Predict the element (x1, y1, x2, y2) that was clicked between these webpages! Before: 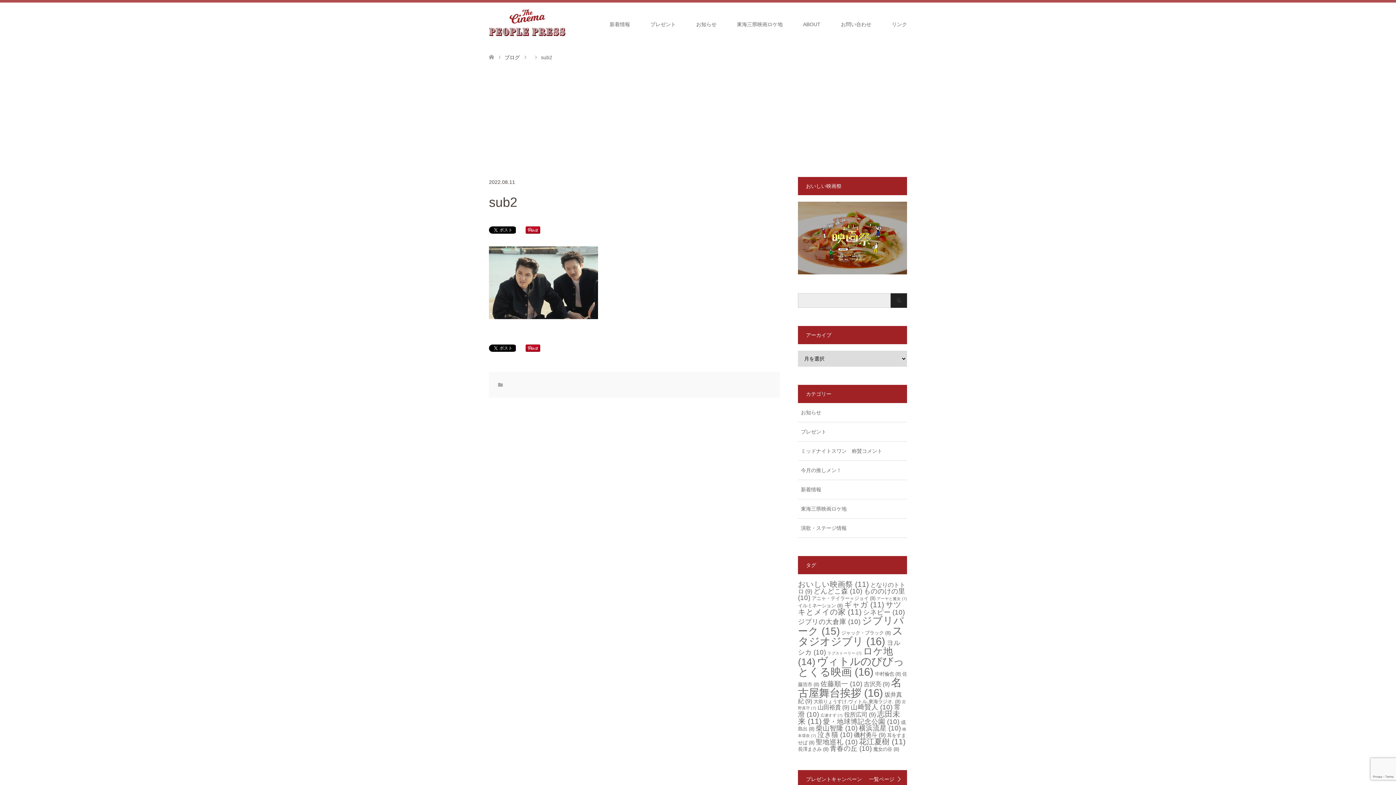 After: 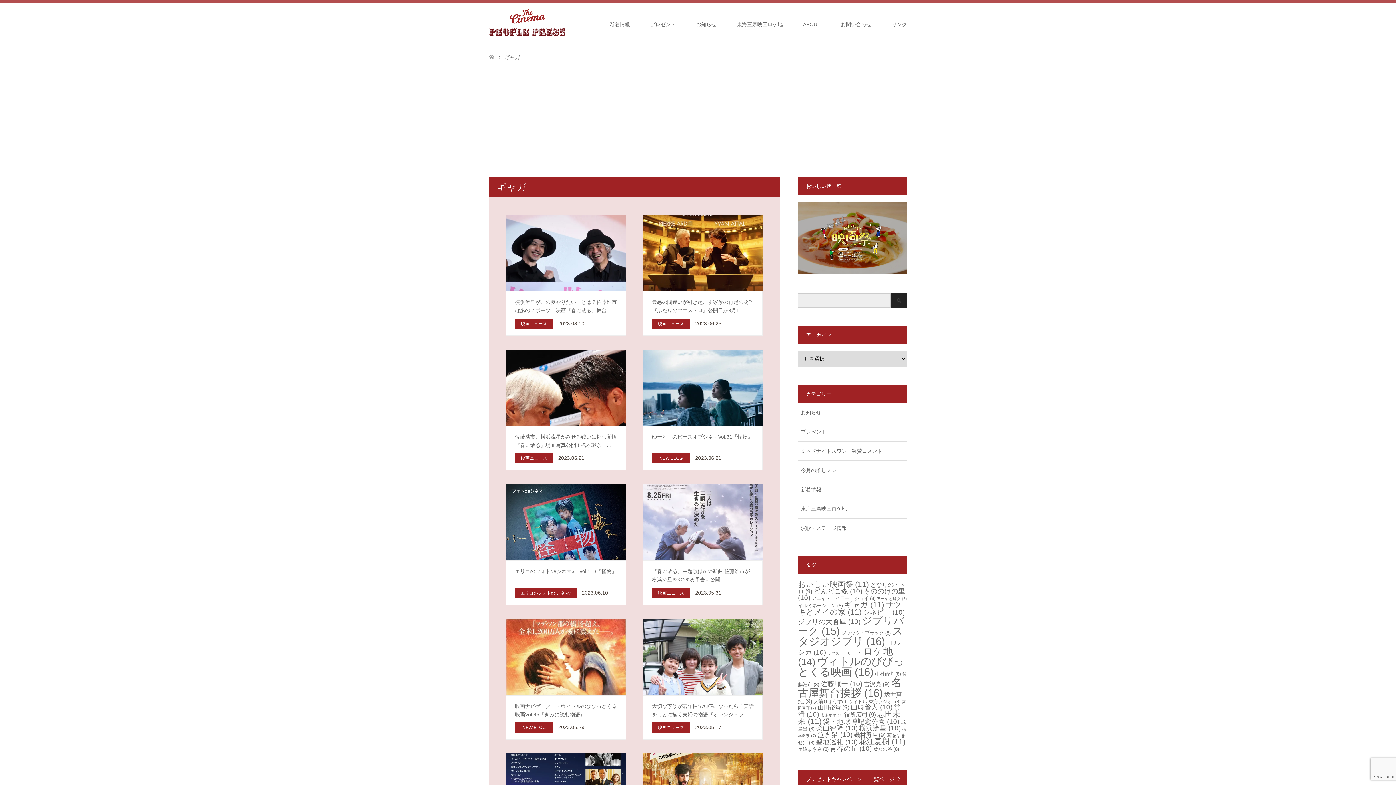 Action: label: ギャガ (11個の項目) bbox: (844, 600, 884, 609)